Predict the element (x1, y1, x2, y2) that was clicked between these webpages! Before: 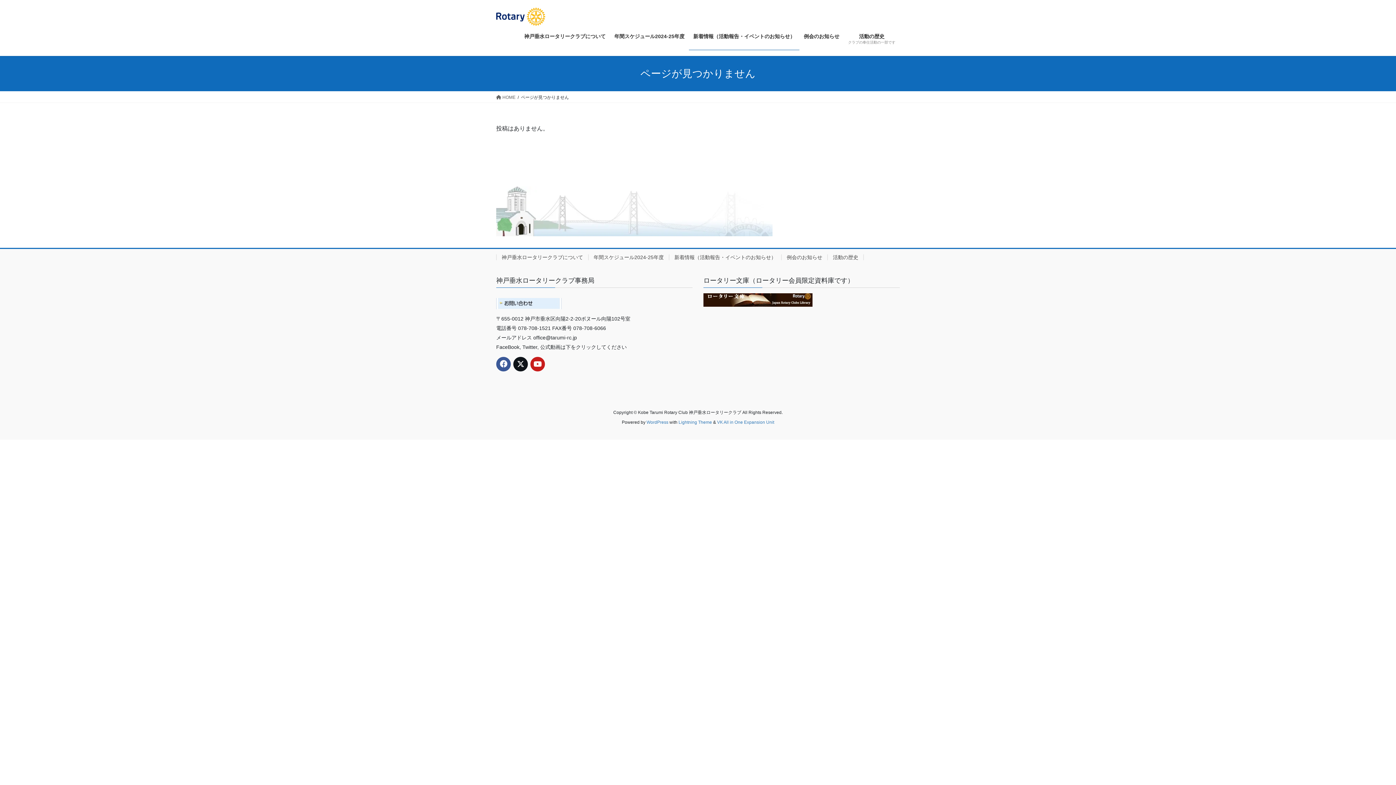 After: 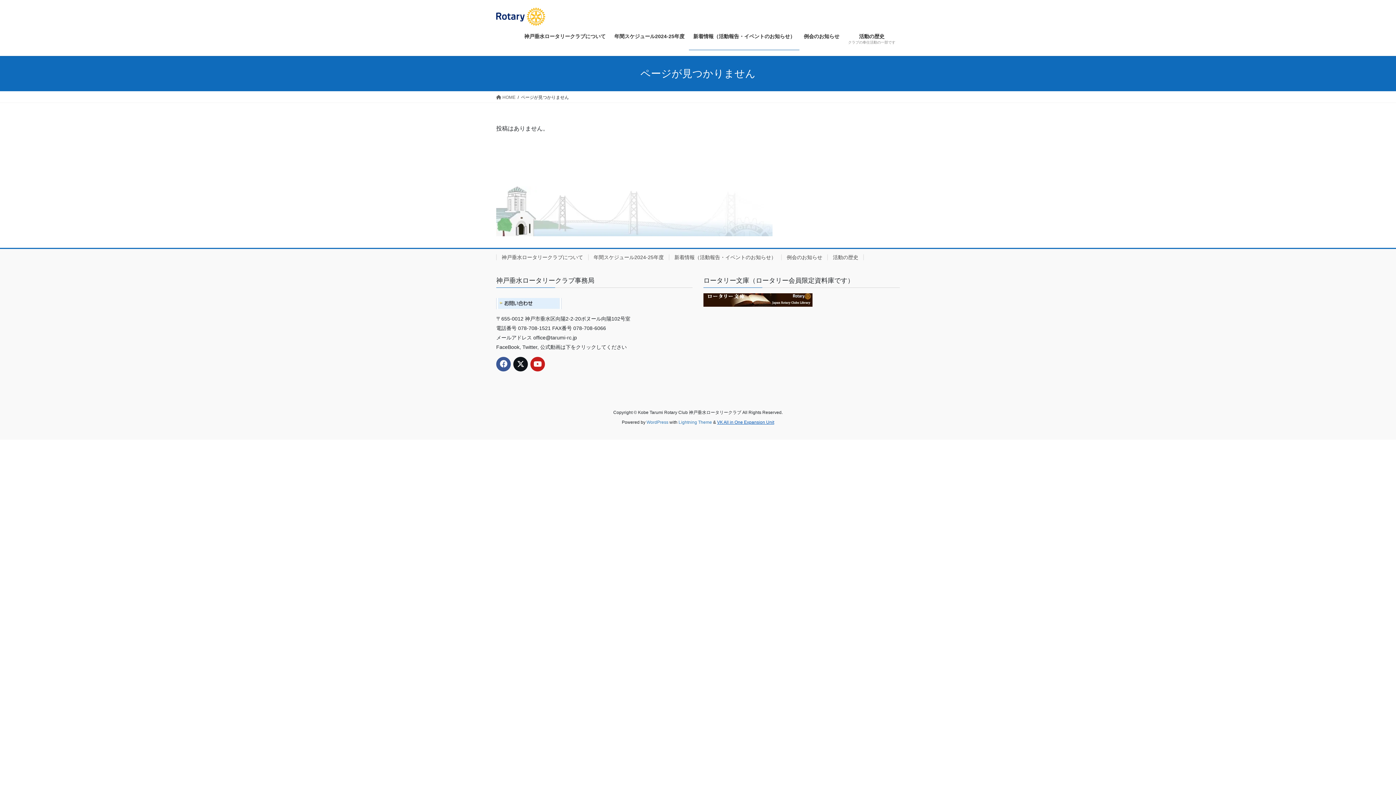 Action: label: VK All in One Expansion Unit bbox: (717, 419, 774, 424)